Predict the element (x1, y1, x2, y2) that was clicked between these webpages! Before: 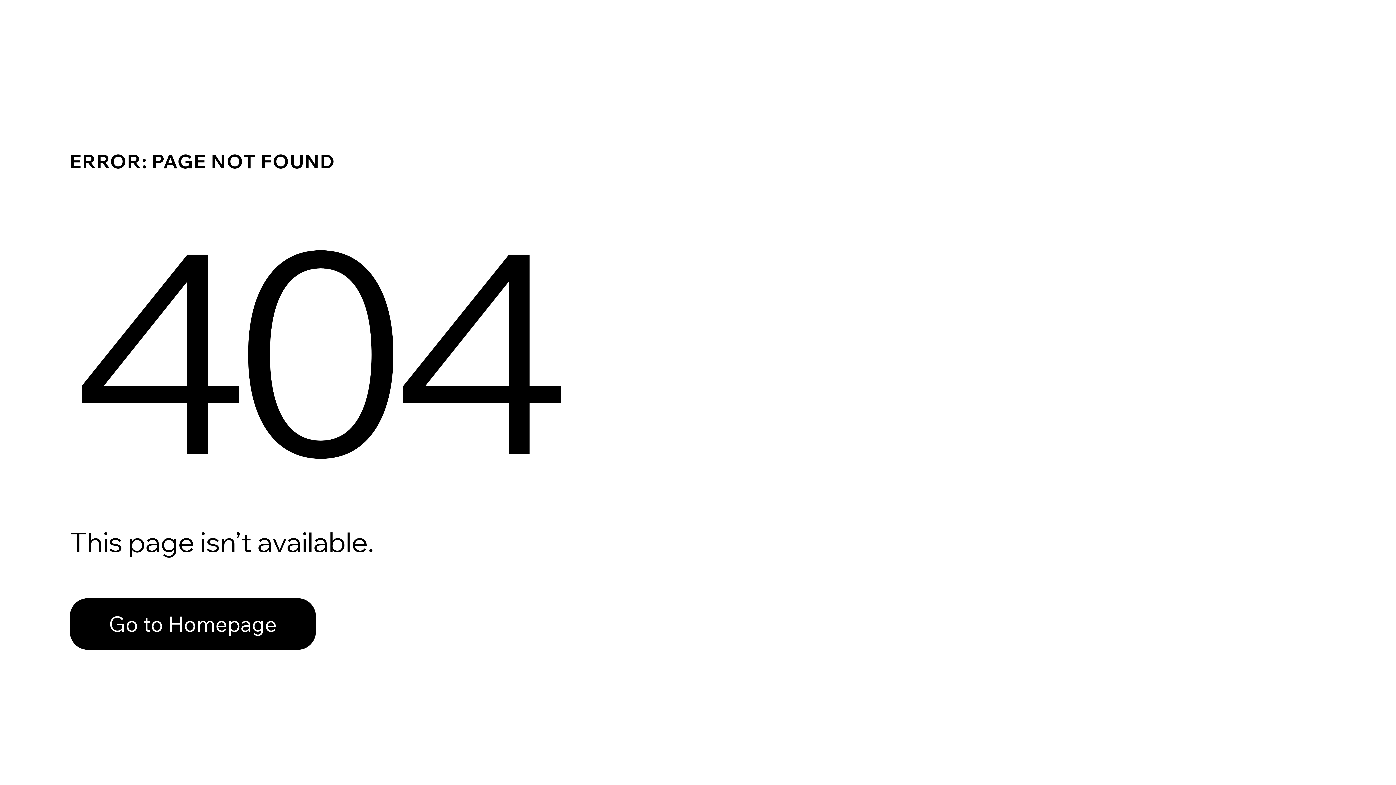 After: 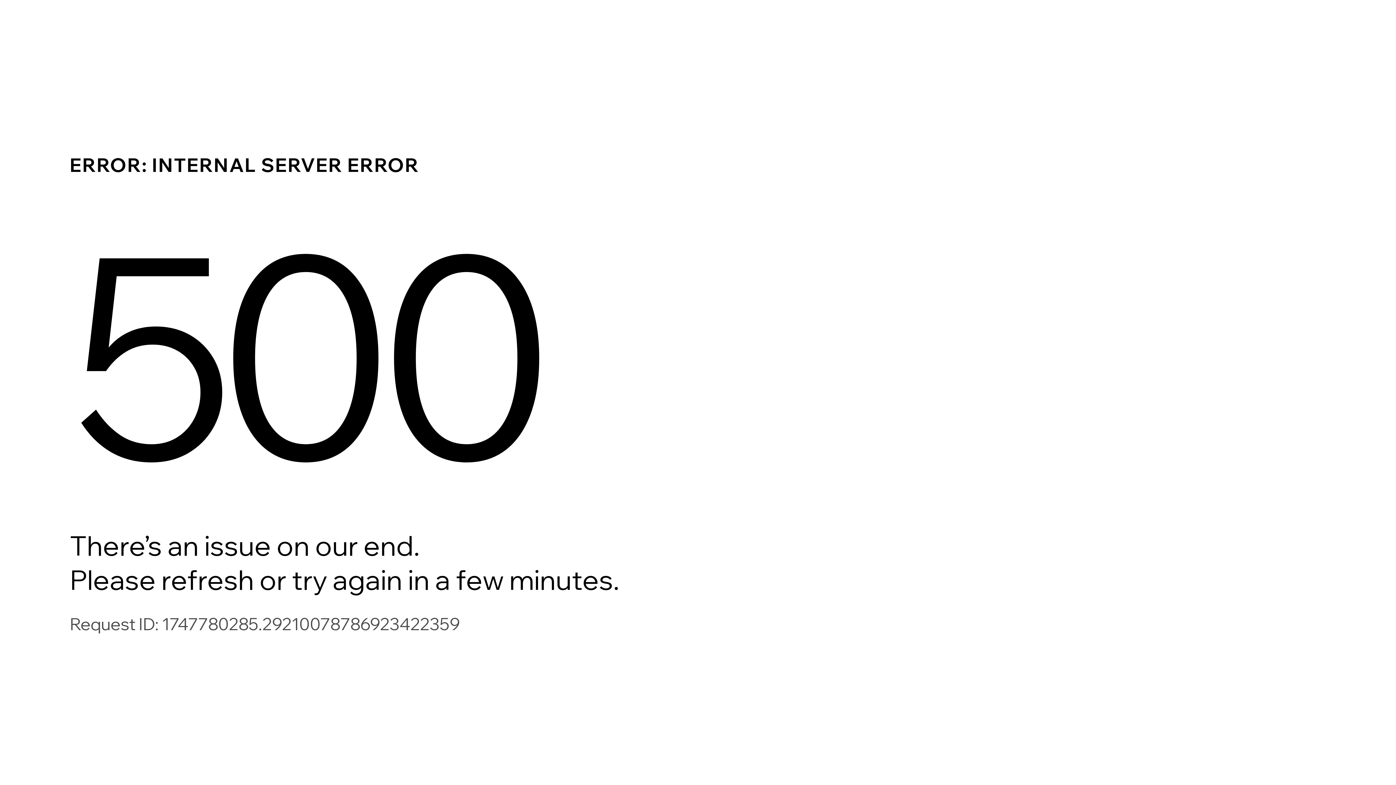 Action: bbox: (69, 582, 768, 659) label: Go to Homepage